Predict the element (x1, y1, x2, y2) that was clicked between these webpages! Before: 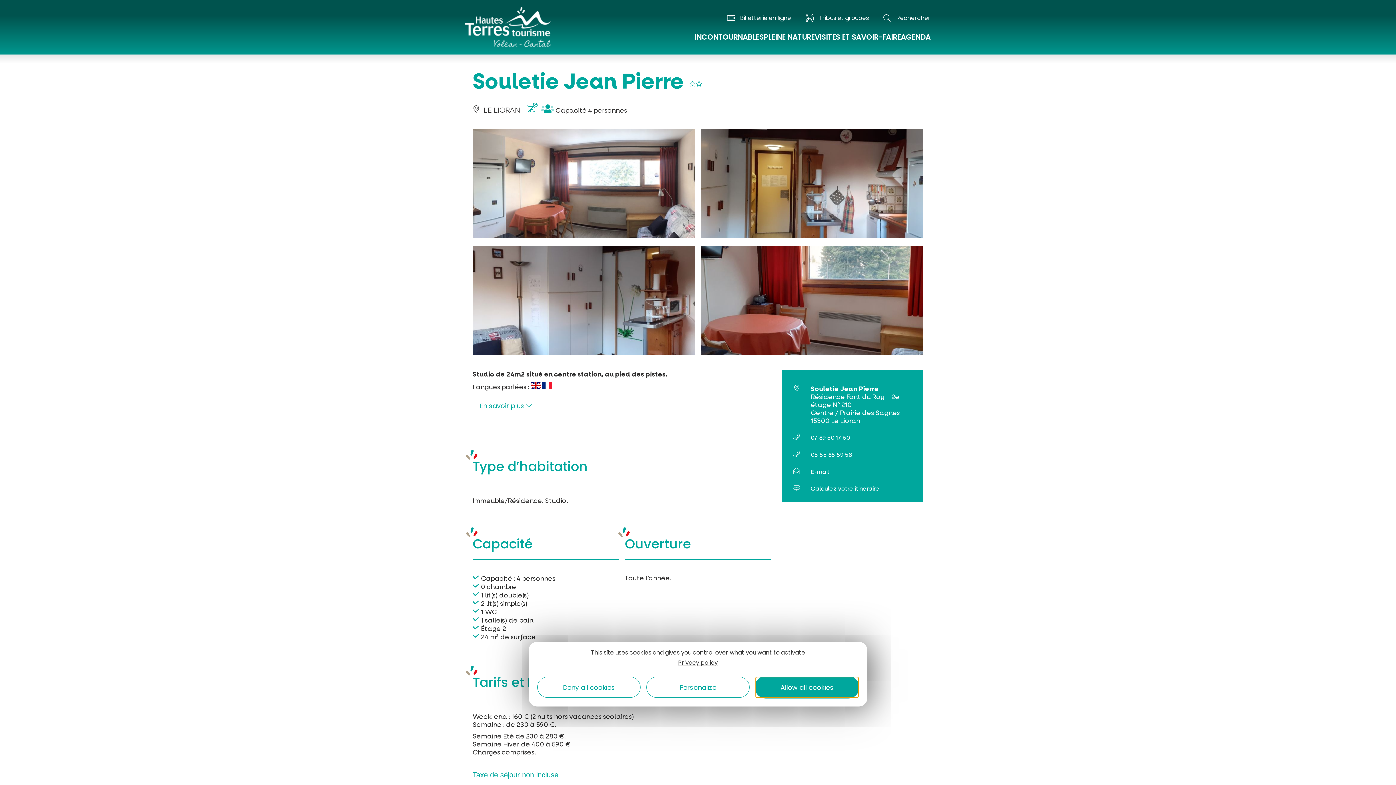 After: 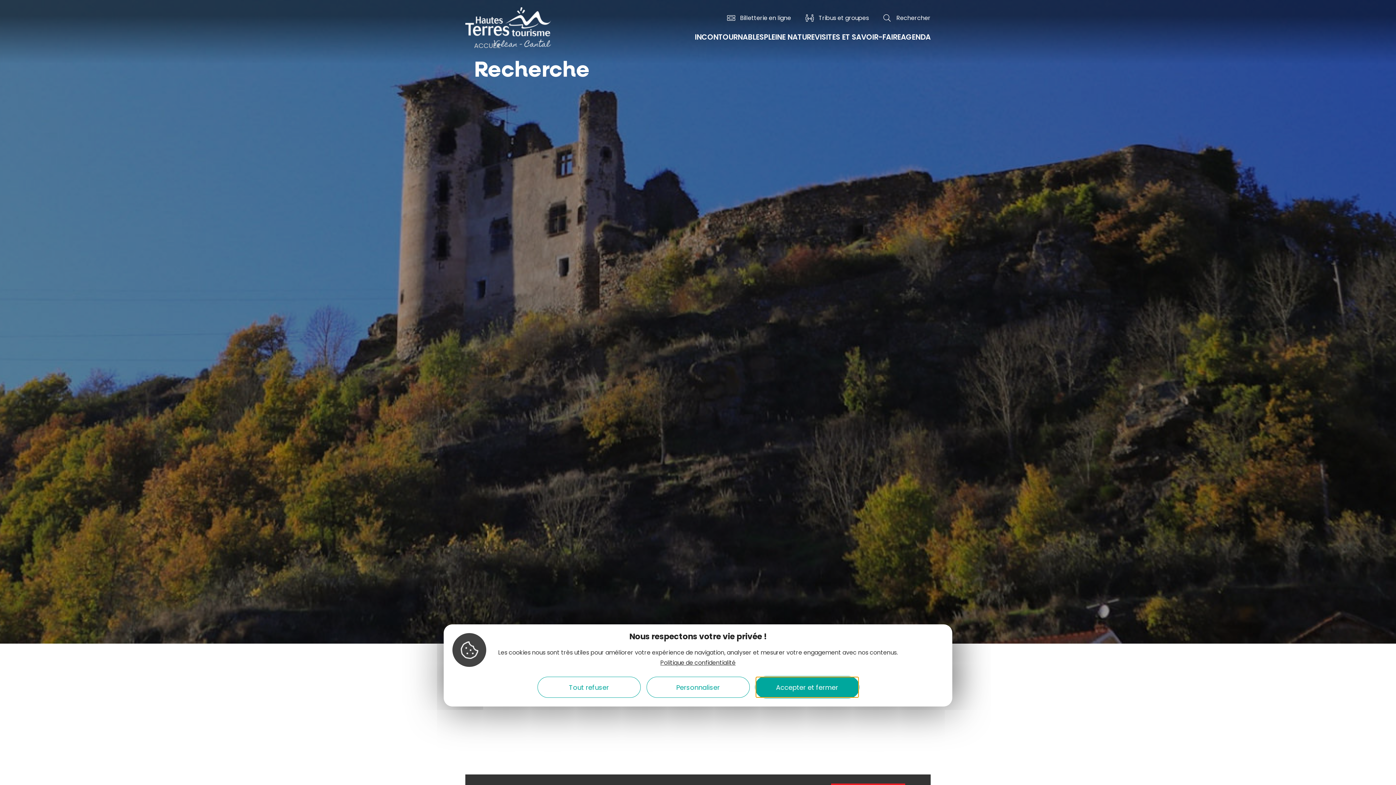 Action: label: Rechercher bbox: (883, 14, 930, 22)